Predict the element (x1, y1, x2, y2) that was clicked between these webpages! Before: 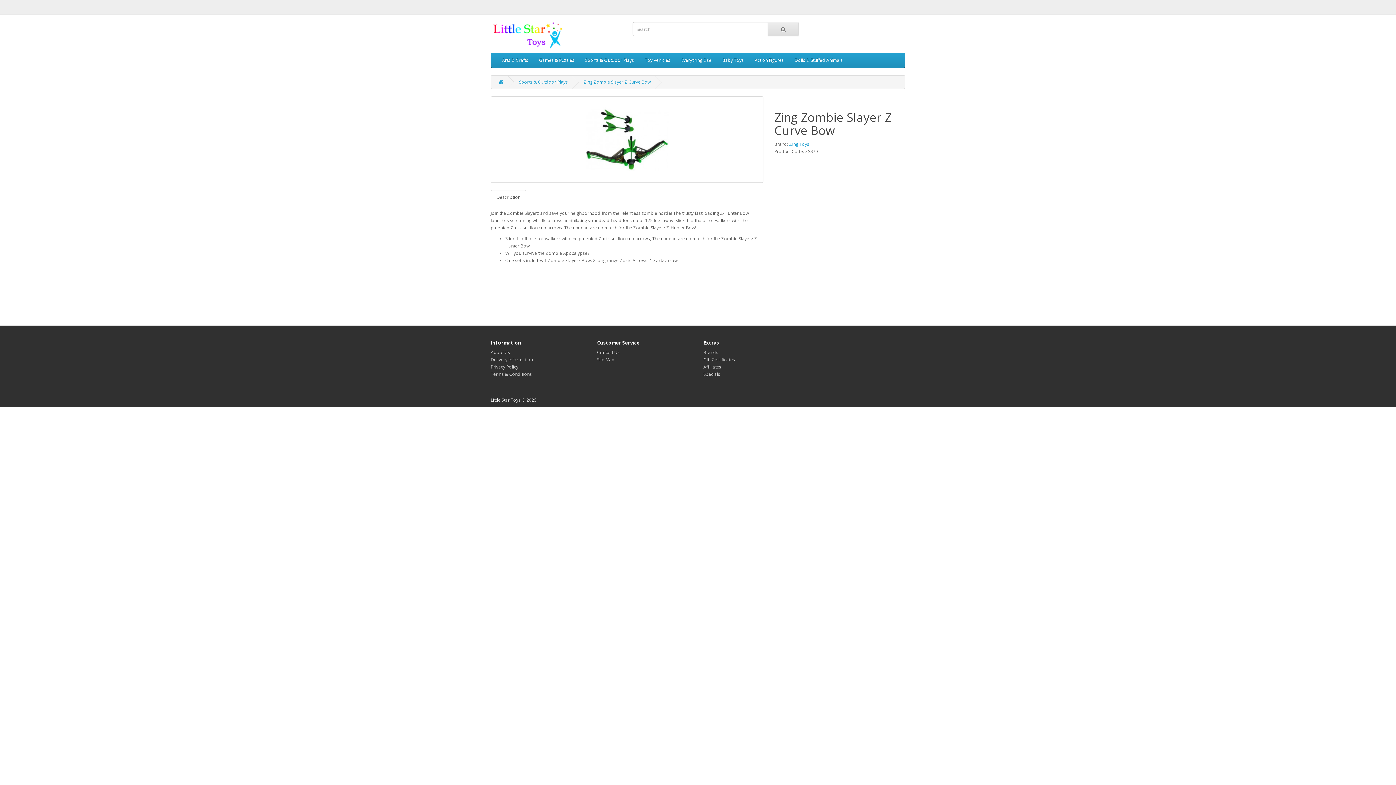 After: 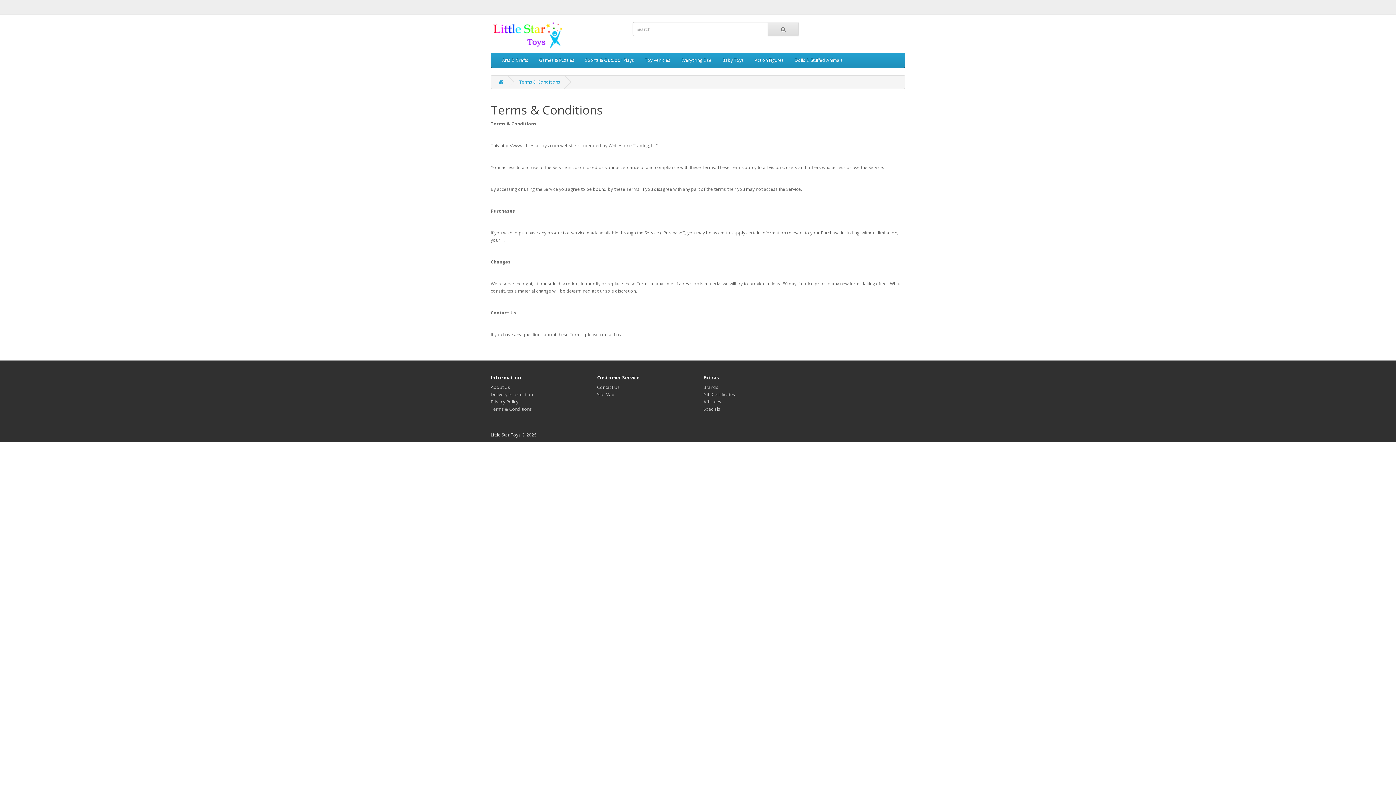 Action: label: Terms & Conditions bbox: (490, 371, 532, 377)